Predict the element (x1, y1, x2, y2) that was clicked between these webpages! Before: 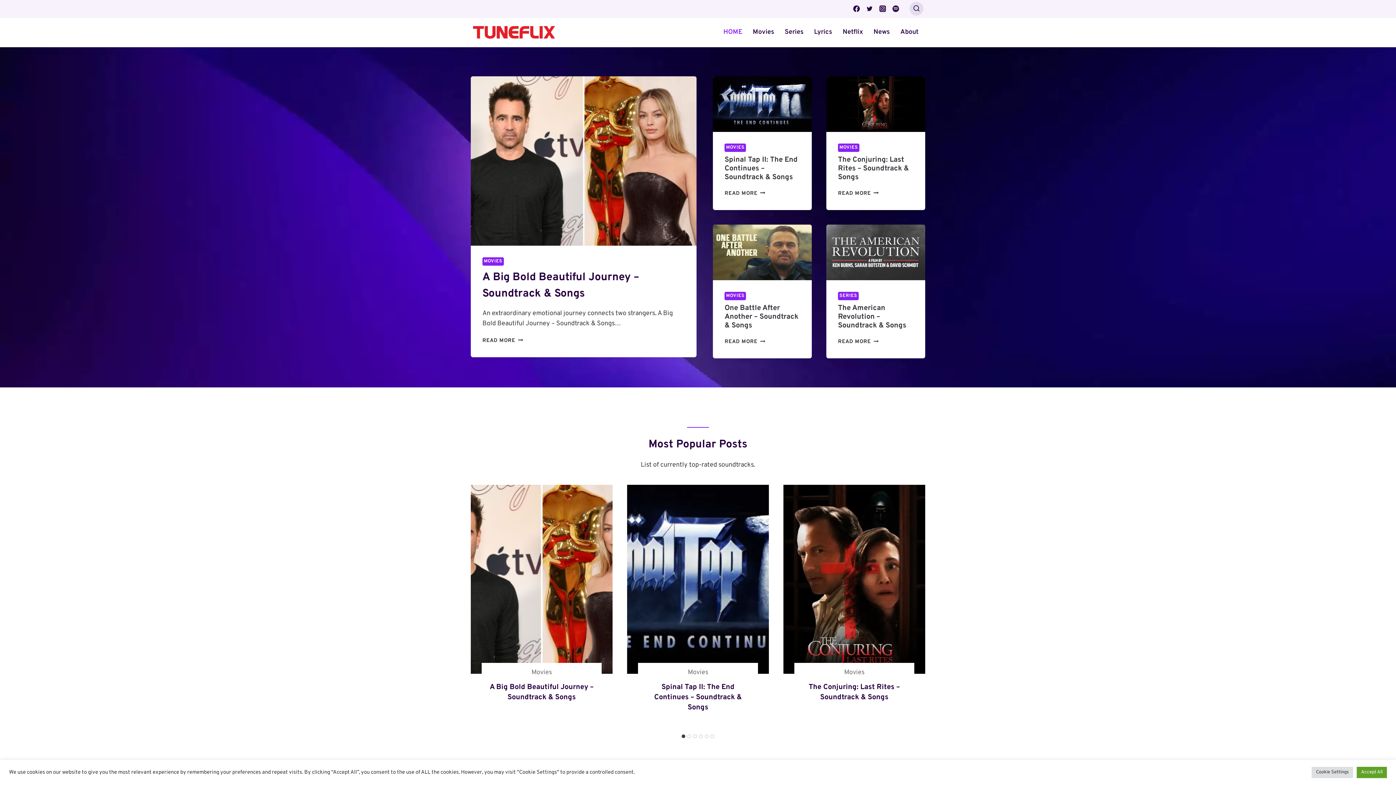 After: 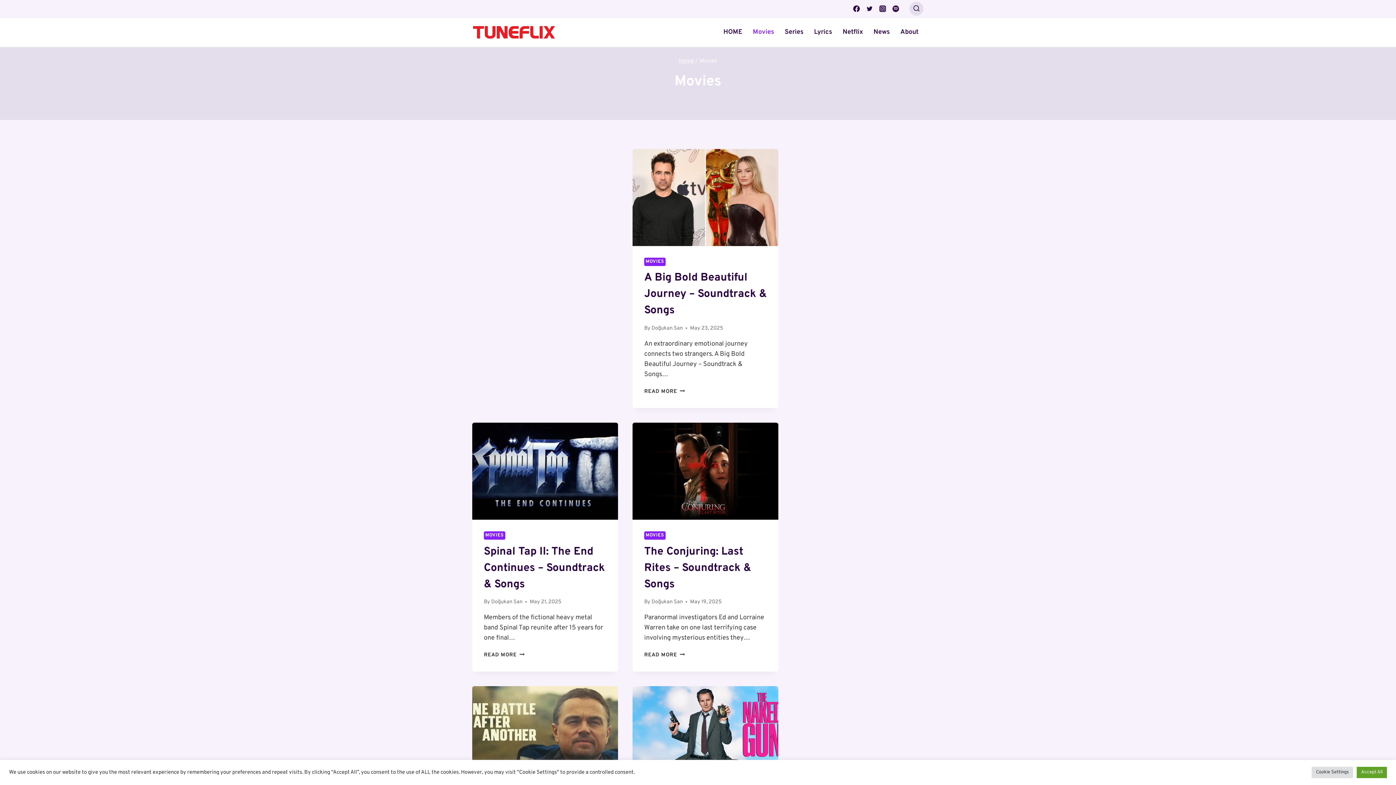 Action: label: MOVIES bbox: (838, 143, 859, 151)